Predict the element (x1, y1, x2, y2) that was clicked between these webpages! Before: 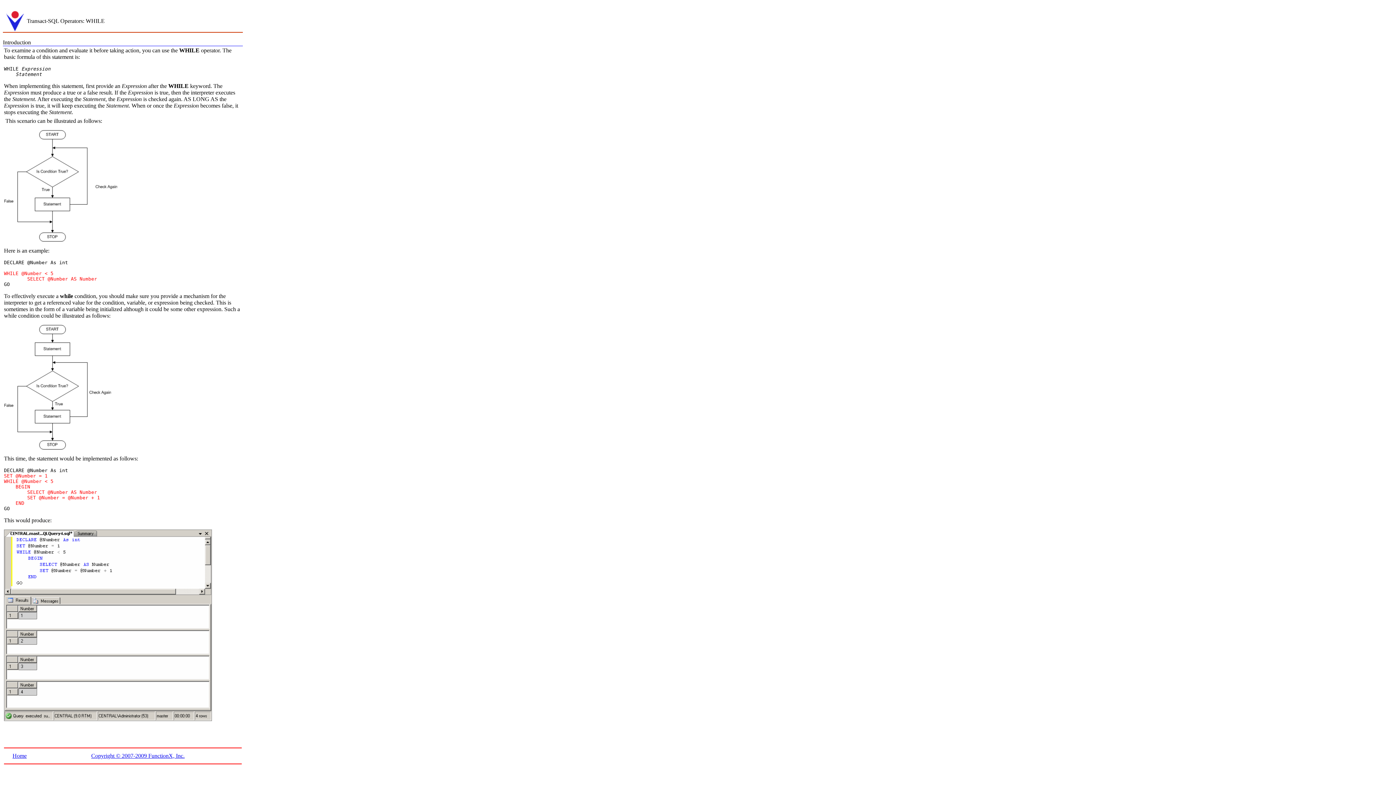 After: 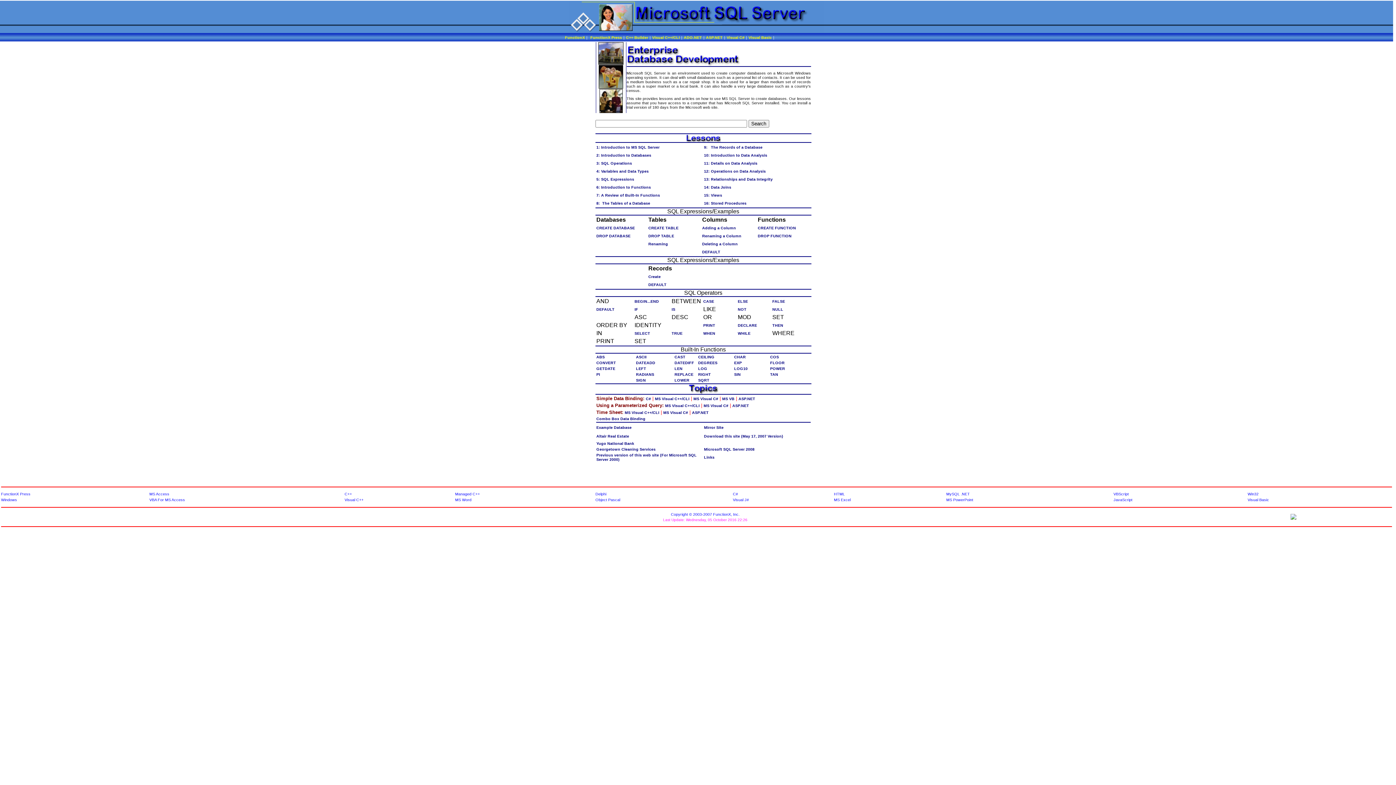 Action: bbox: (5, 26, 24, 33)